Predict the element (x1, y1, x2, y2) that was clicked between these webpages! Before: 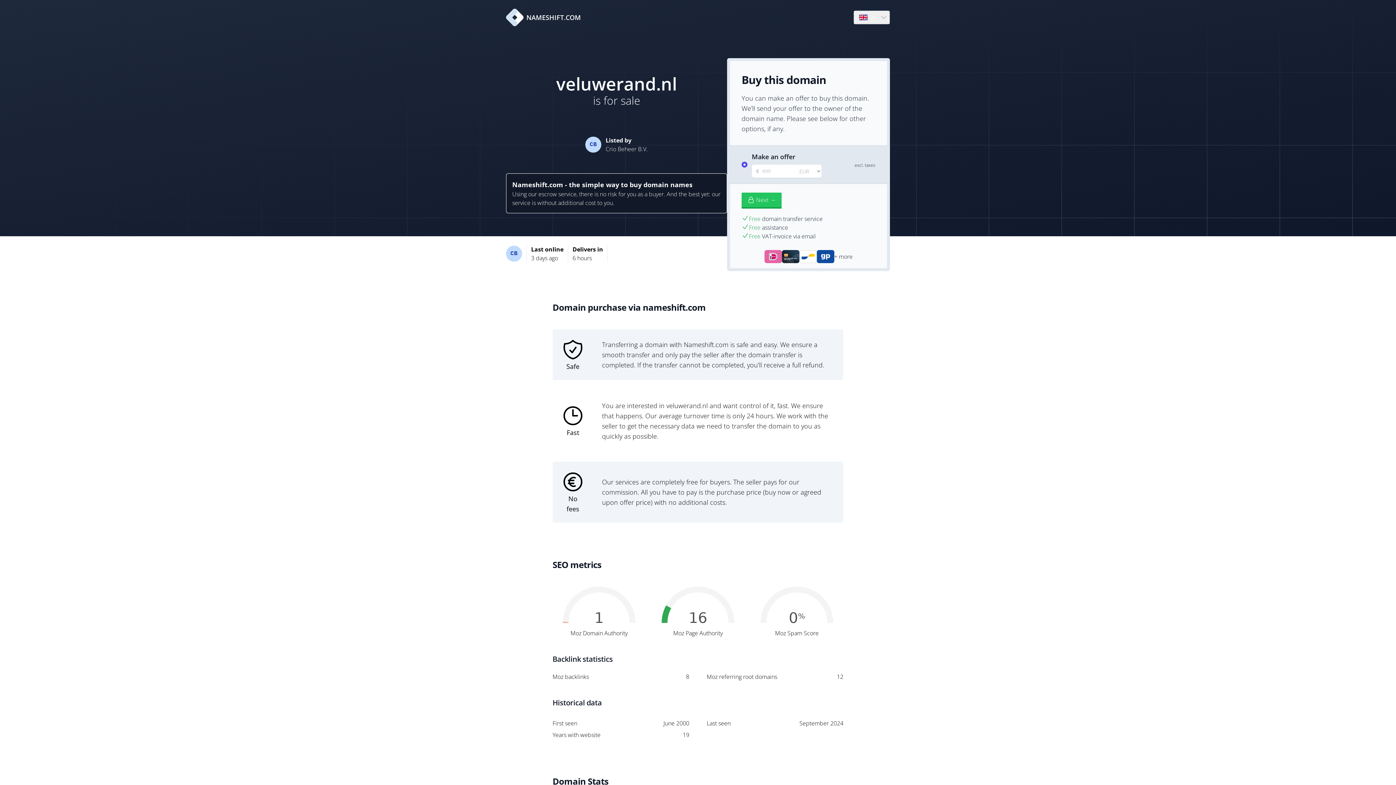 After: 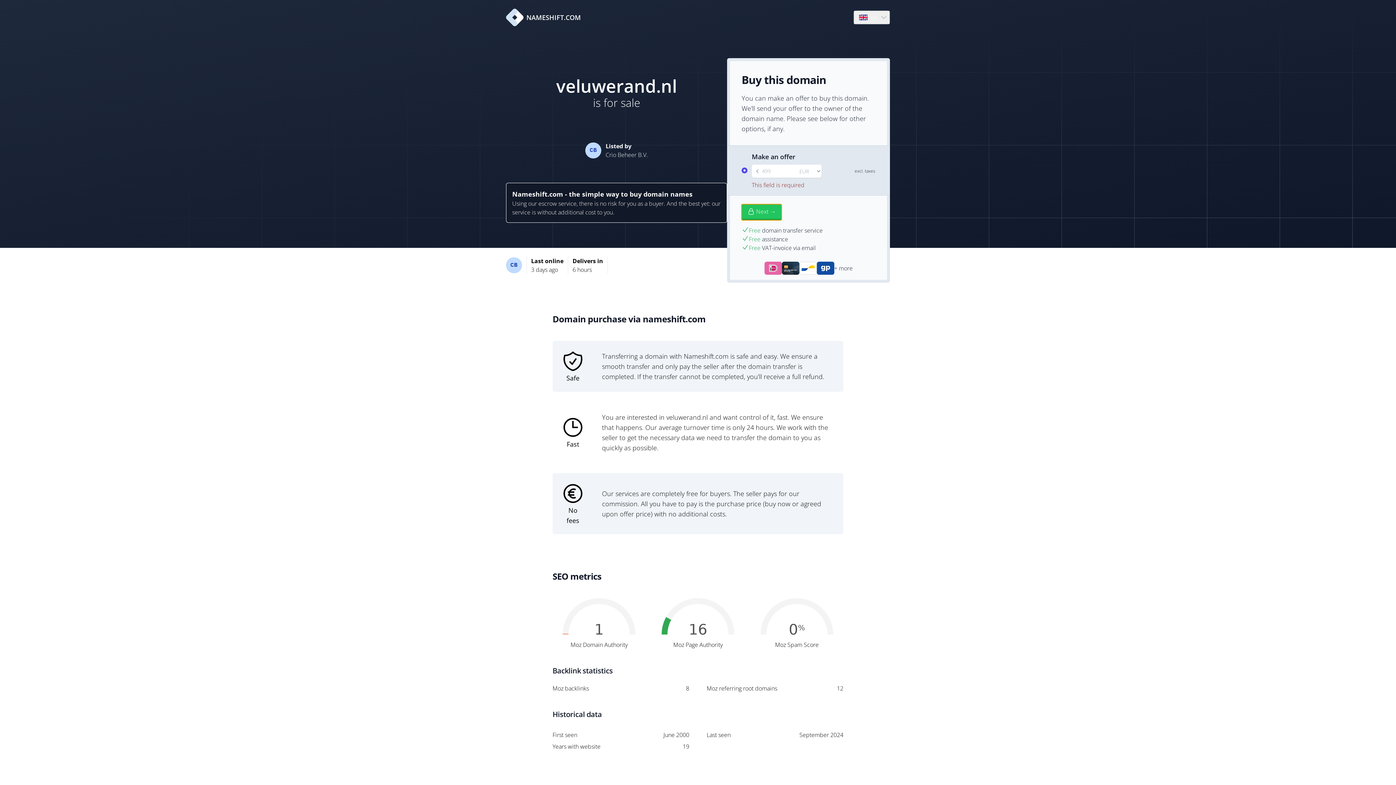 Action: bbox: (741, 192, 781, 208) label: Next →